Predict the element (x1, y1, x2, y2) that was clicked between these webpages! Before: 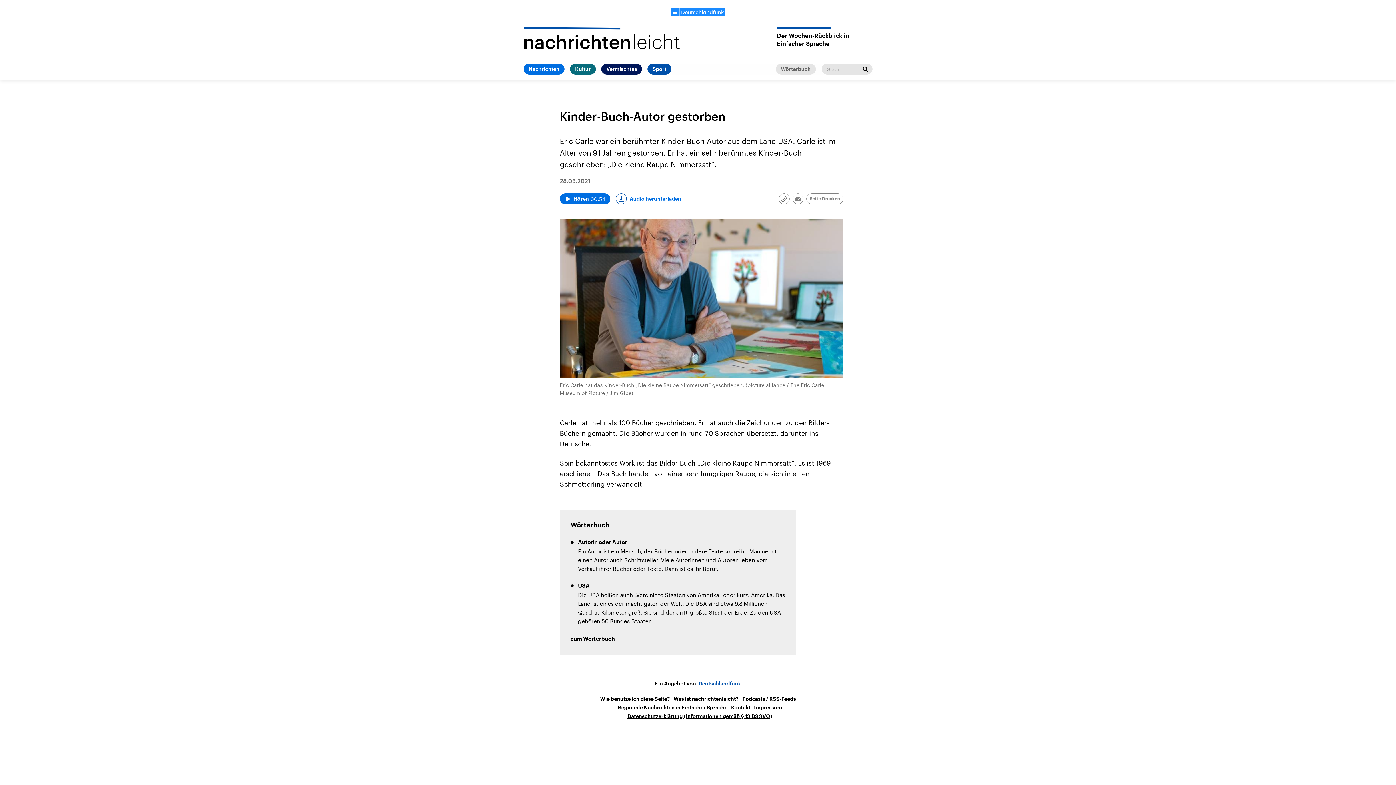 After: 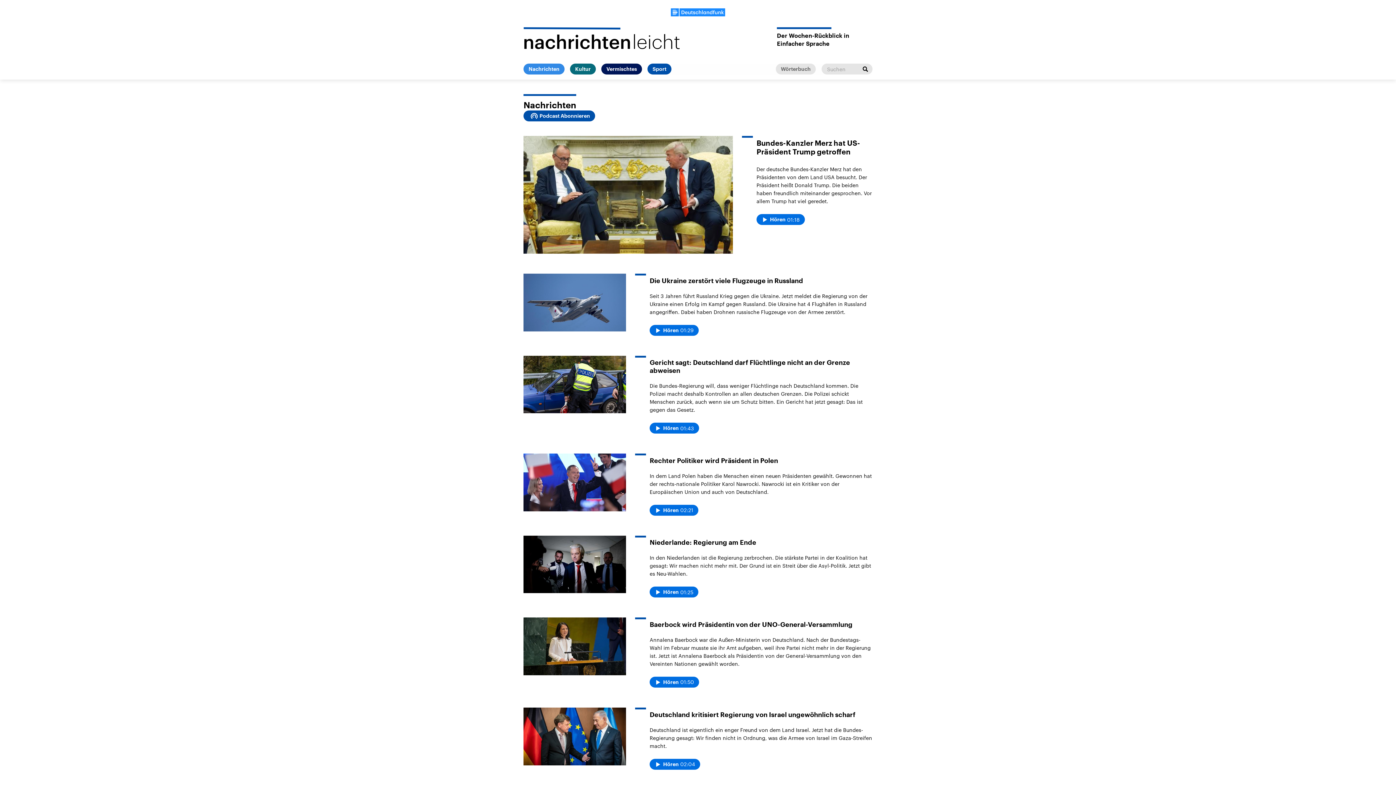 Action: bbox: (523, 63, 564, 74) label: Nachrichten